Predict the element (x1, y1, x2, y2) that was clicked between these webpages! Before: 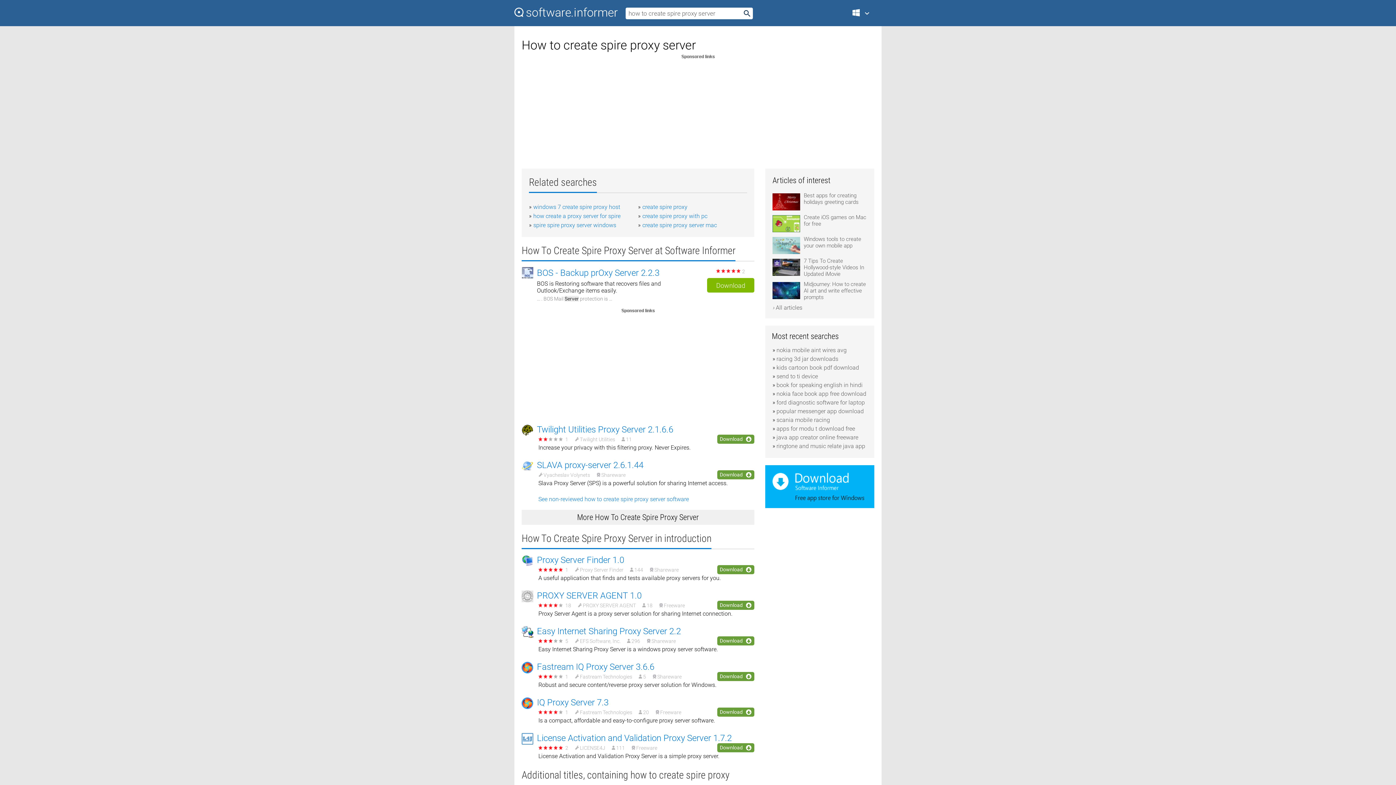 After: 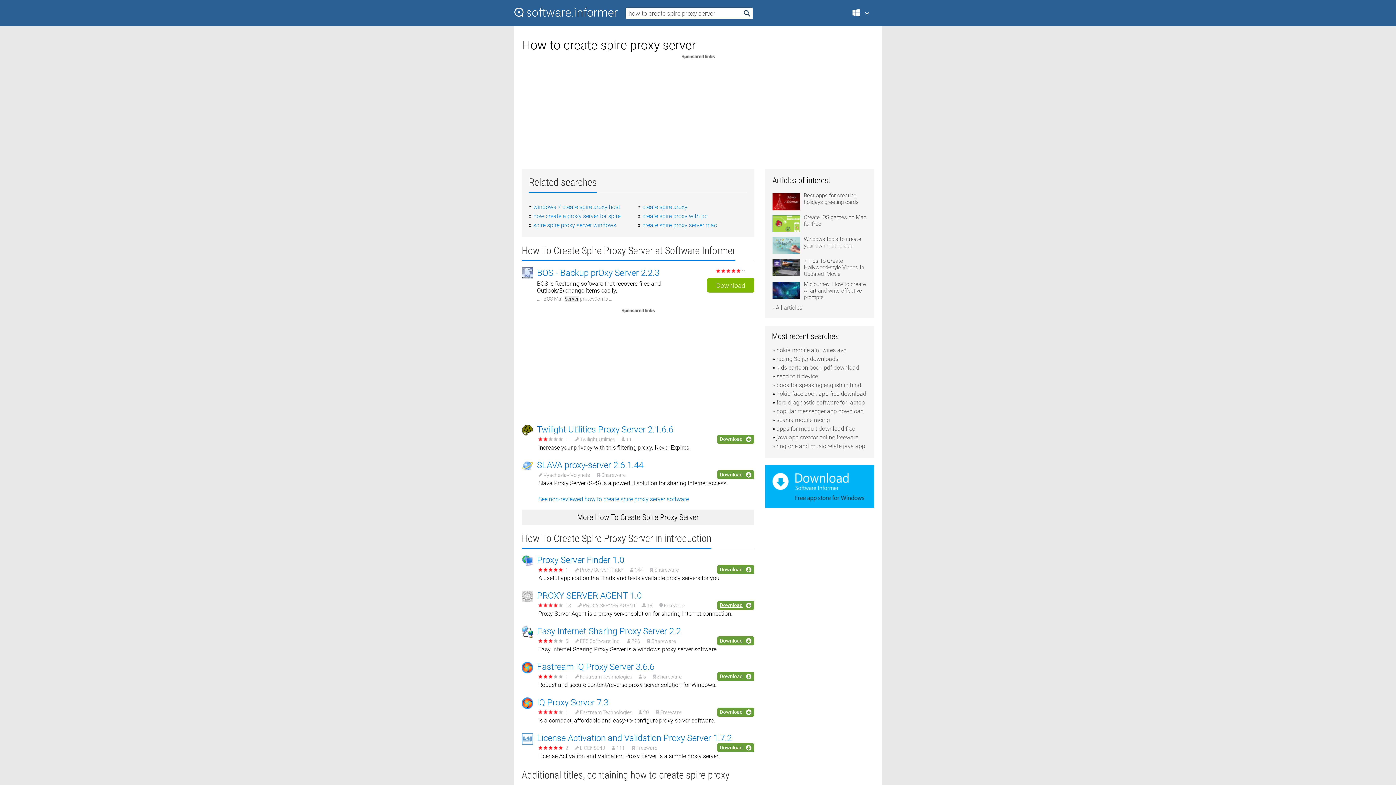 Action: bbox: (717, 601, 754, 610) label: Download